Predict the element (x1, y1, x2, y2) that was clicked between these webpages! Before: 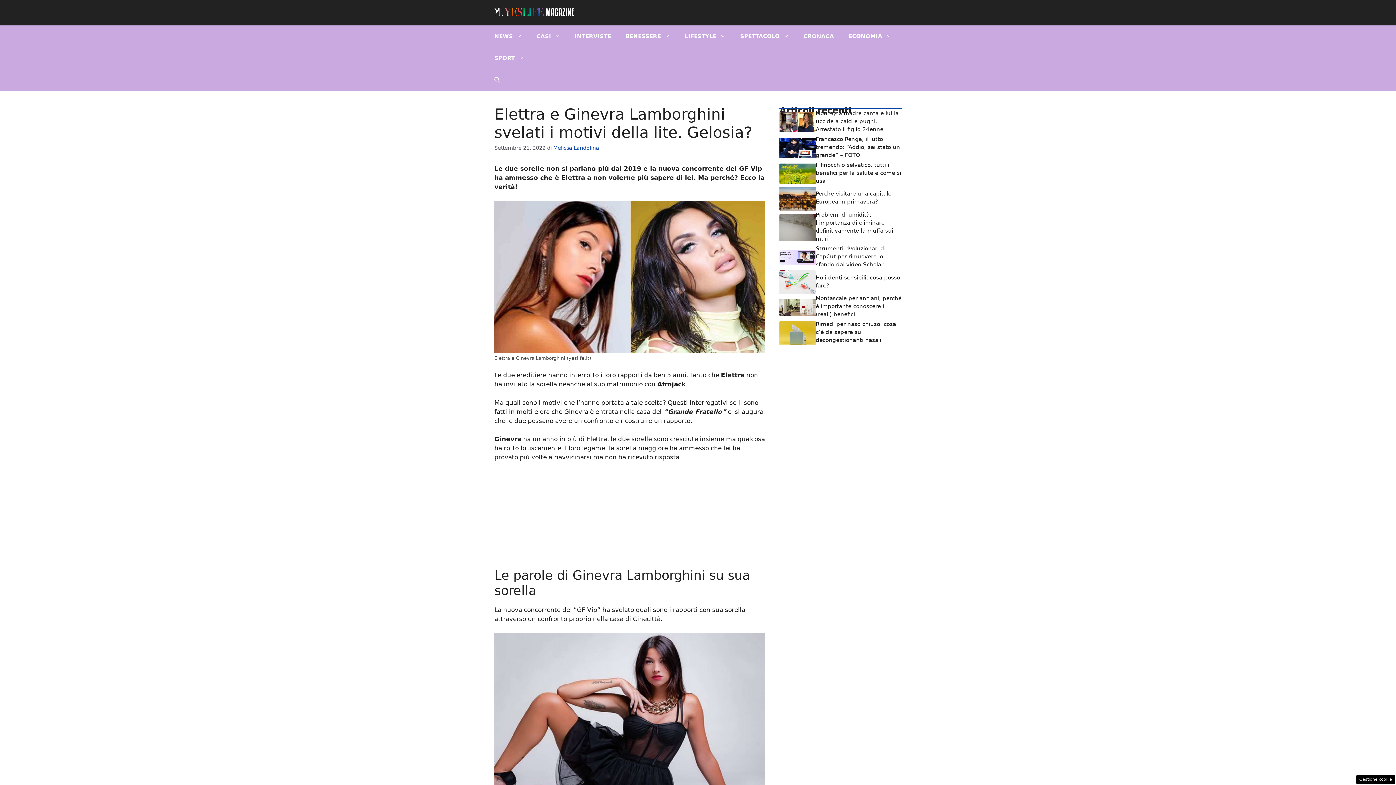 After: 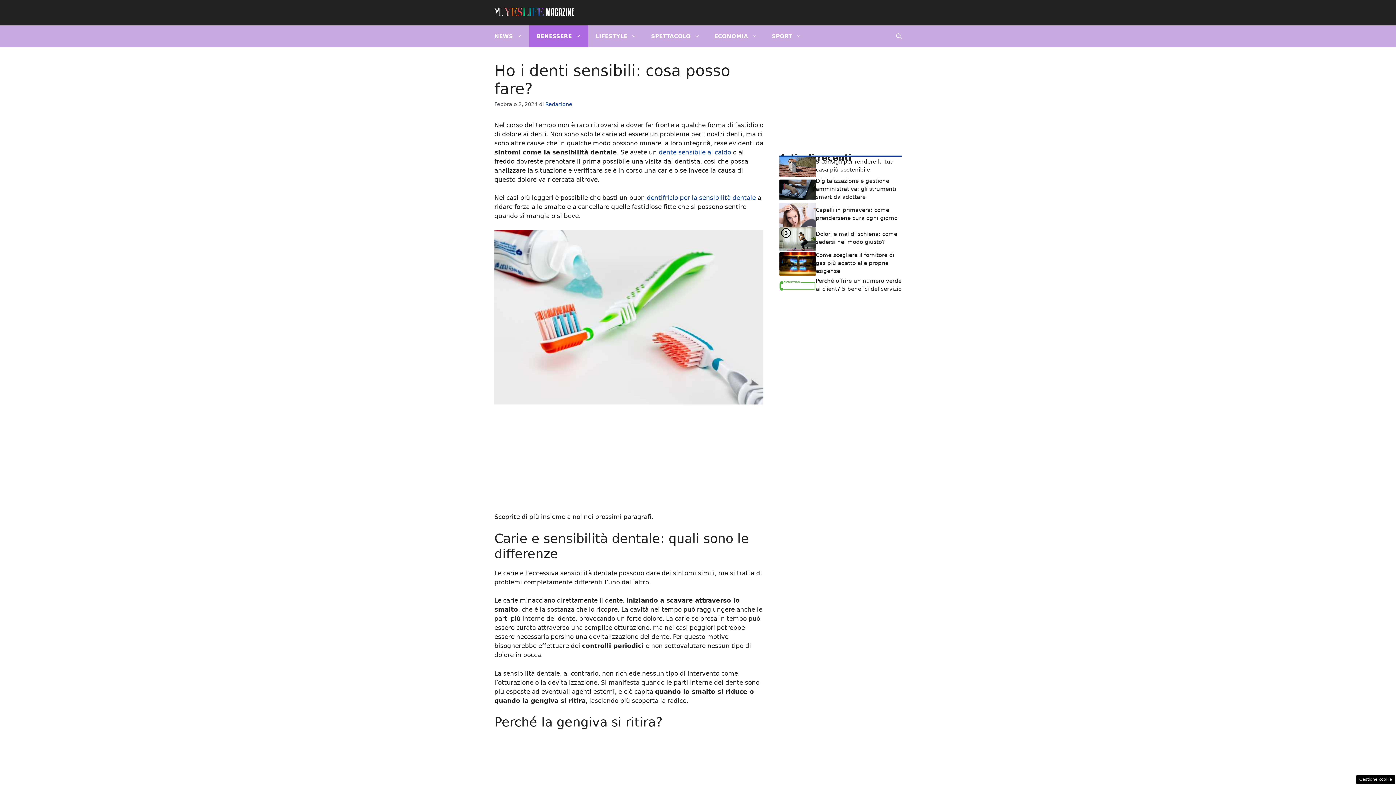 Action: bbox: (779, 278, 816, 285)